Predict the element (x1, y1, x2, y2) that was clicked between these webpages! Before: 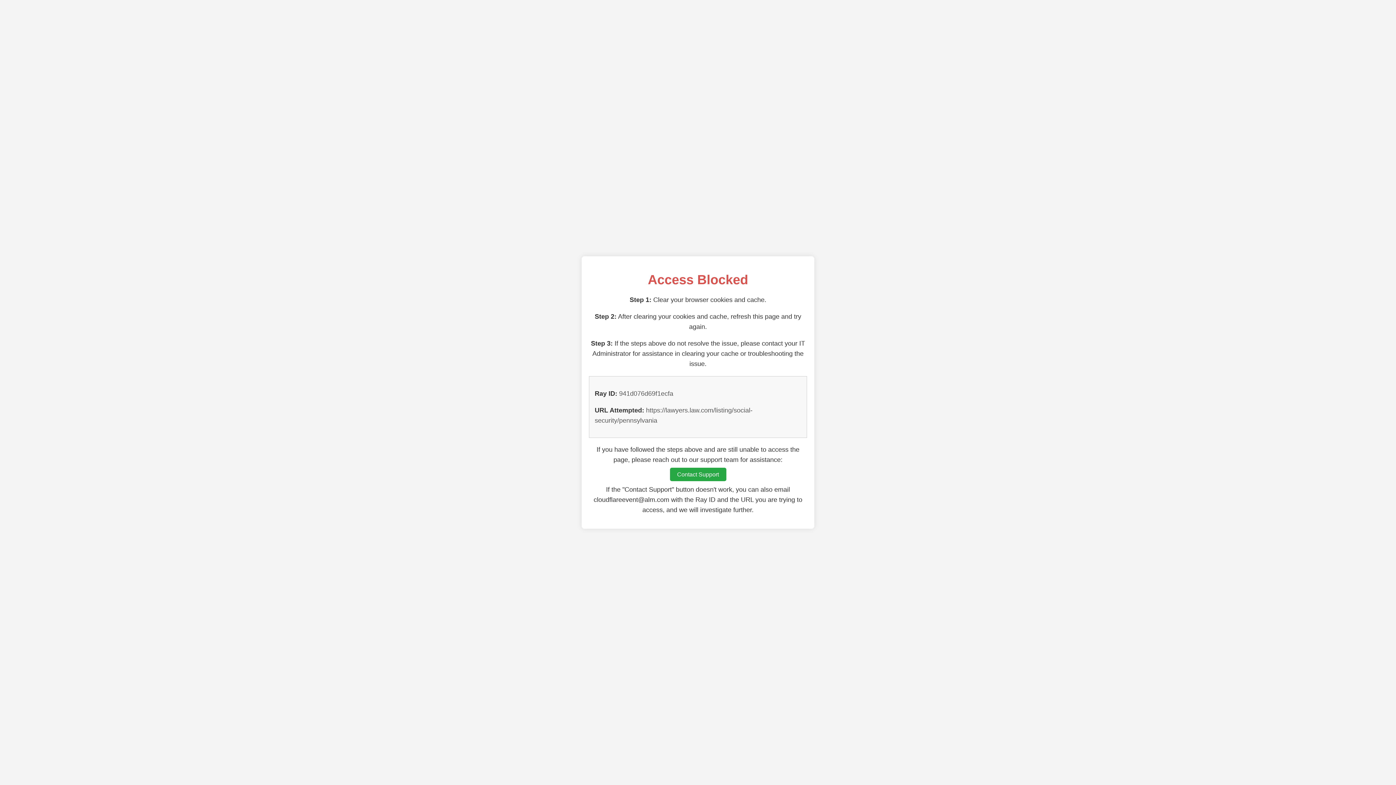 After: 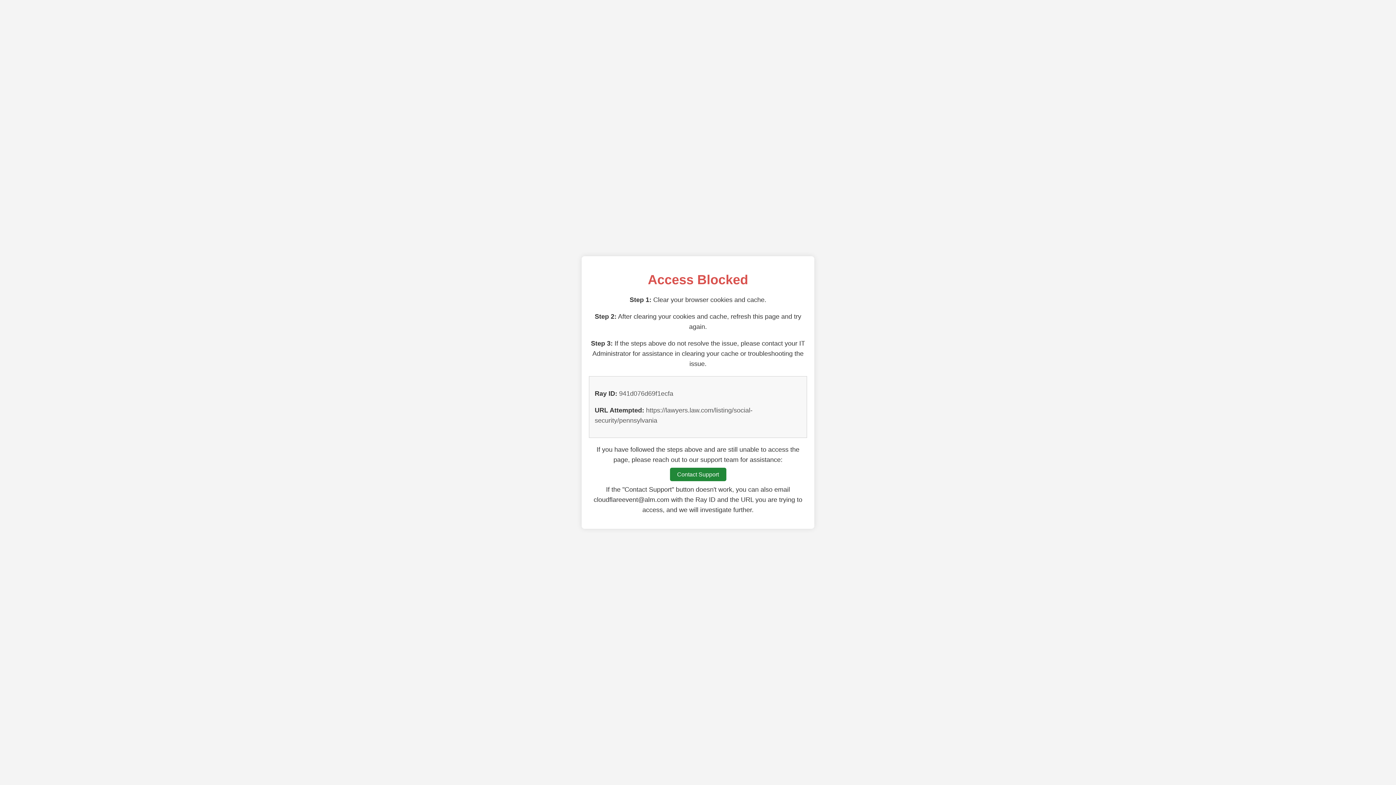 Action: label: Contact Support bbox: (670, 468, 726, 481)